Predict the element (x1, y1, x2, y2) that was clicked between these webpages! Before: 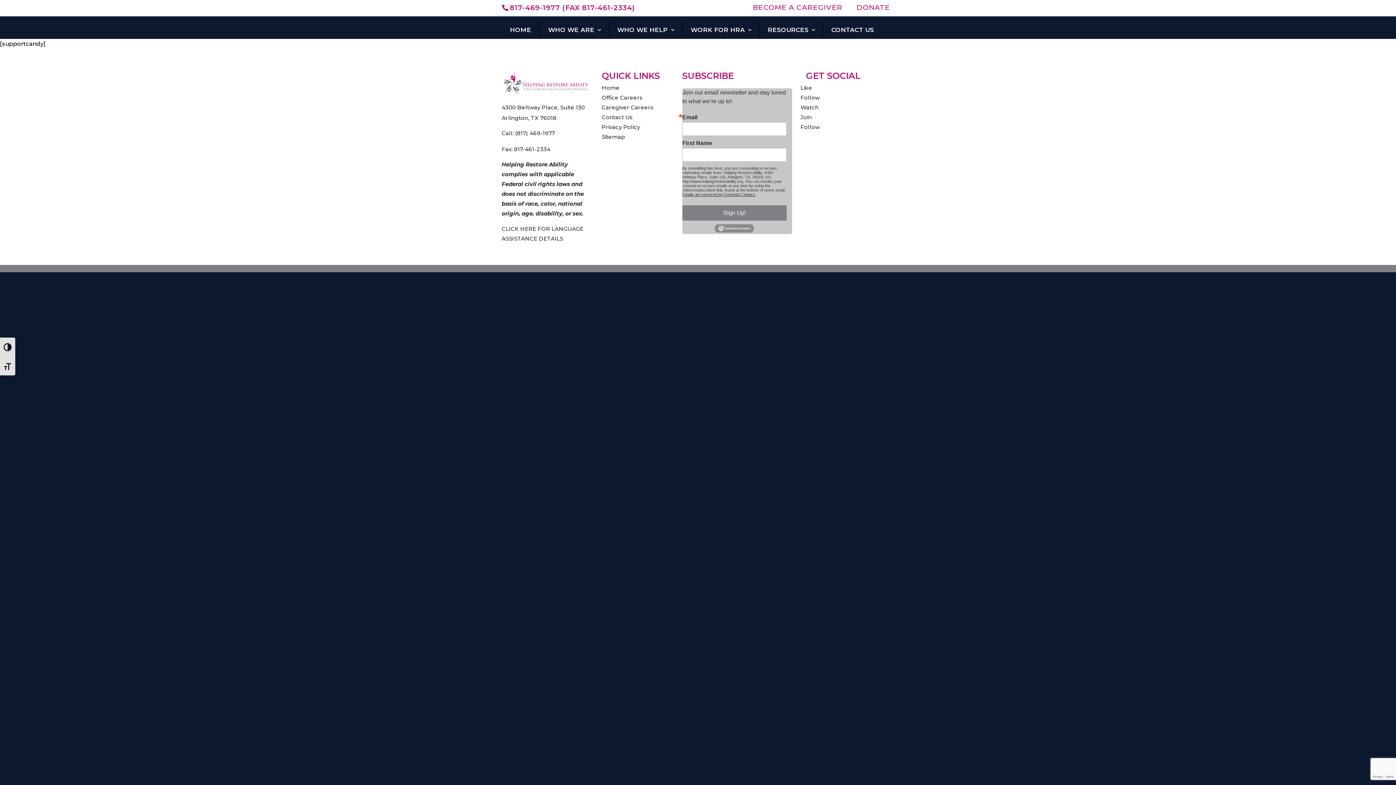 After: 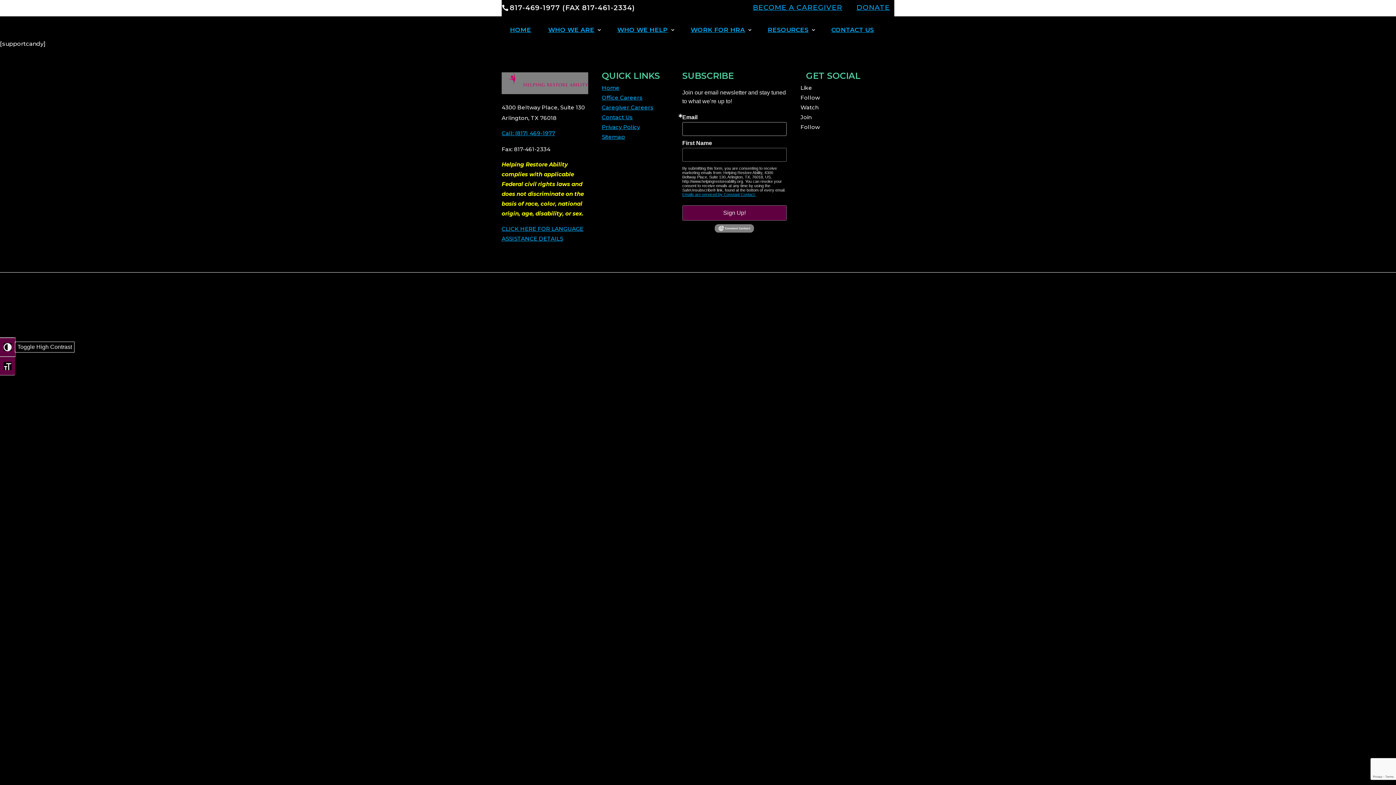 Action: label: Toggle High Contrast bbox: (0, 337, 15, 356)